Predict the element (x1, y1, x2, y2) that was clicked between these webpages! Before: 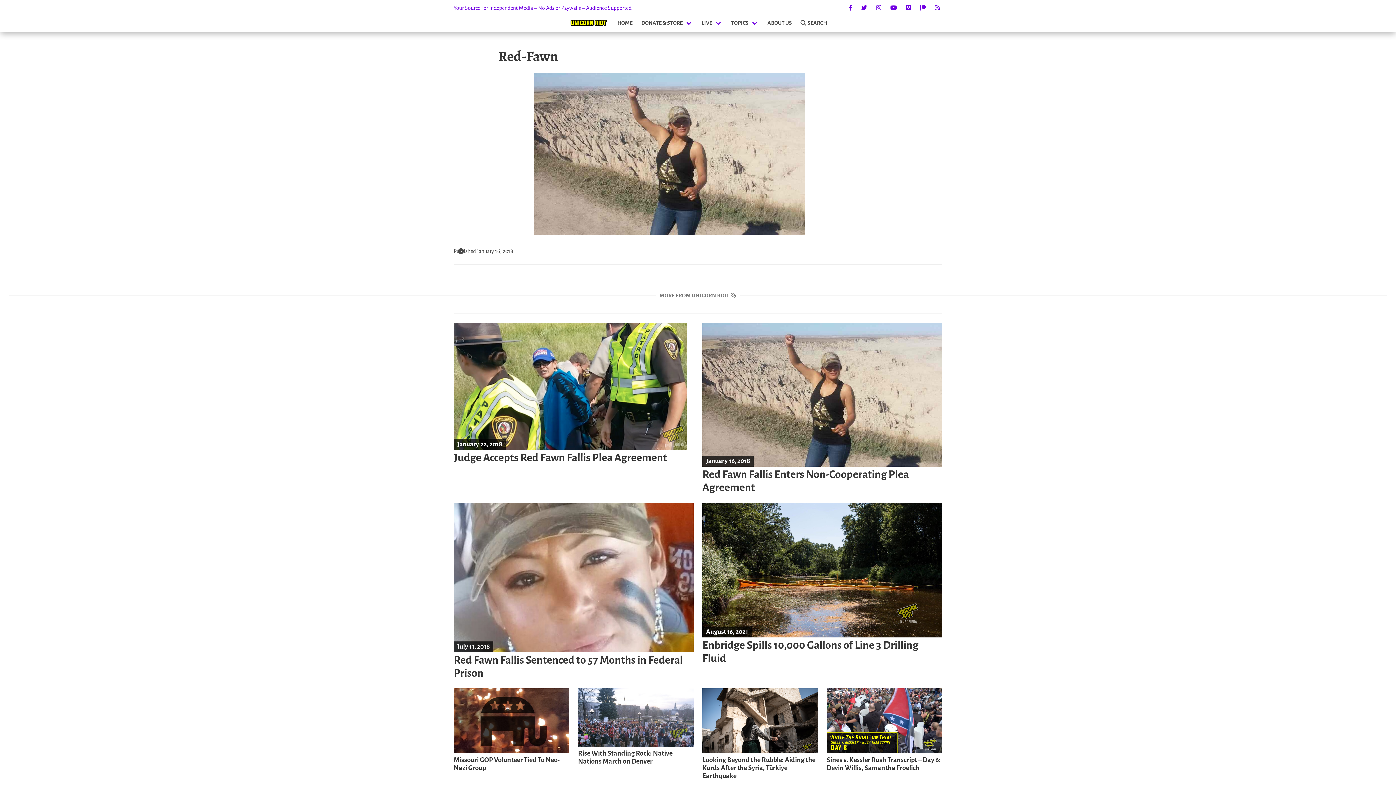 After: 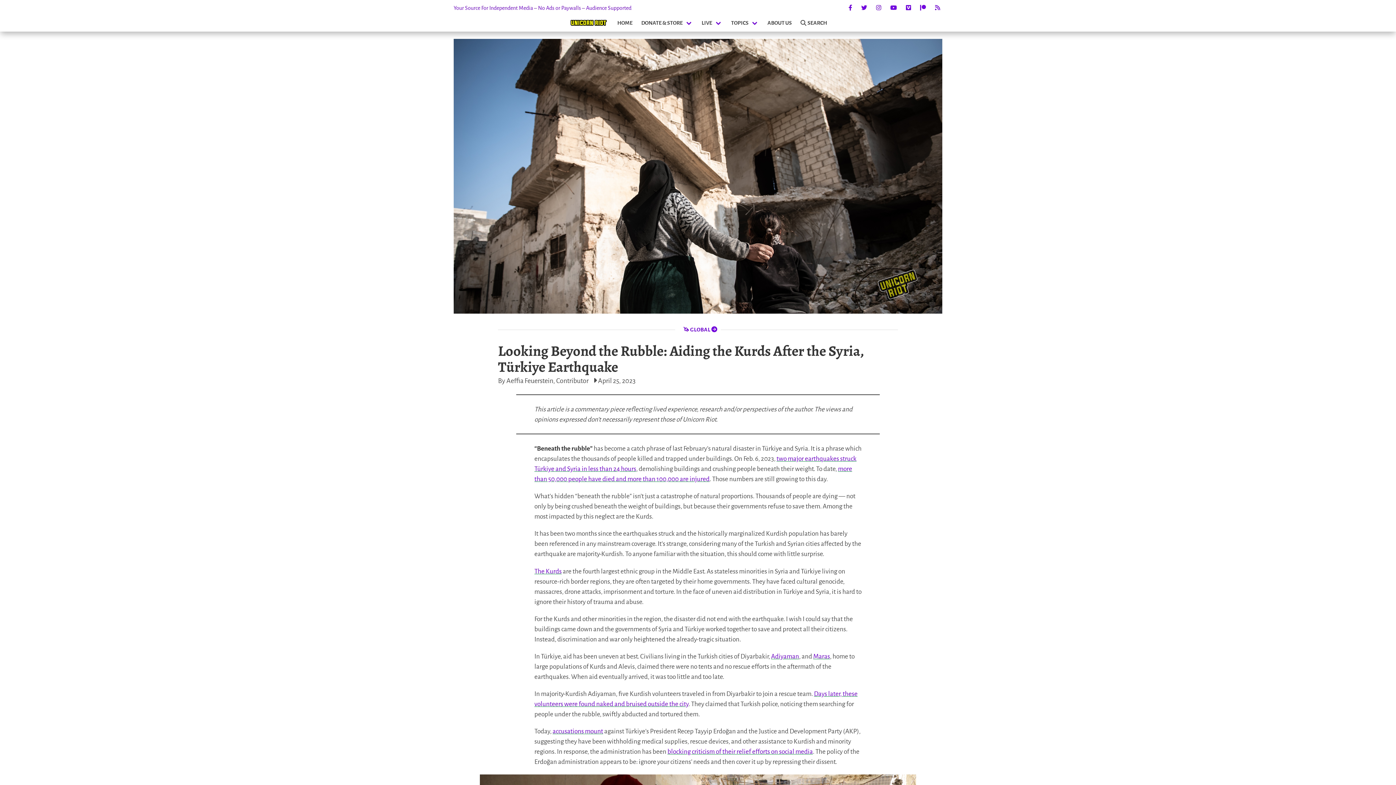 Action: label: Looking Beyond the Rubble: Aiding the Kurds After the Syria, Türkiye Earthquake bbox: (702, 749, 818, 780)